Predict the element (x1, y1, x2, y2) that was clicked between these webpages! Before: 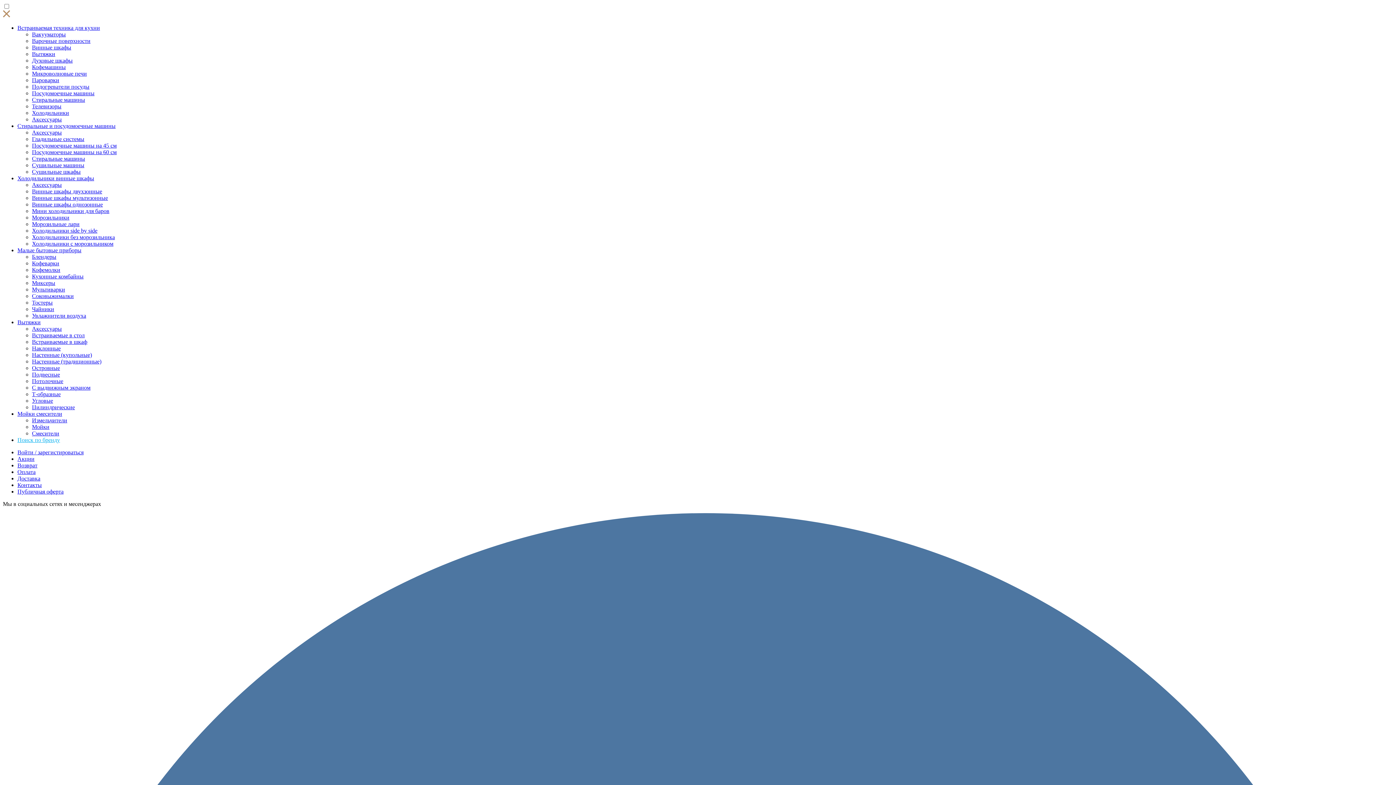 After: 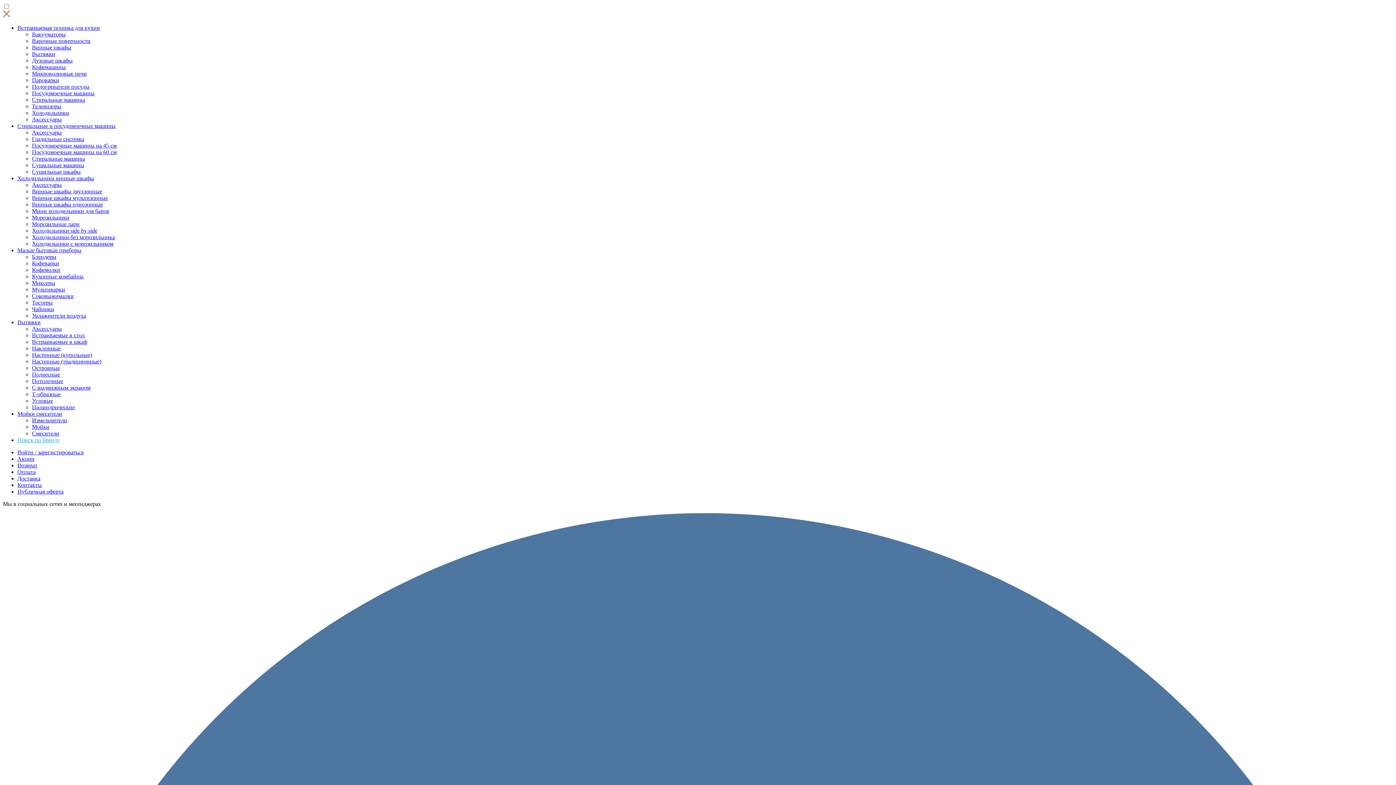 Action: label: Настенные (традиционные) bbox: (32, 358, 101, 364)